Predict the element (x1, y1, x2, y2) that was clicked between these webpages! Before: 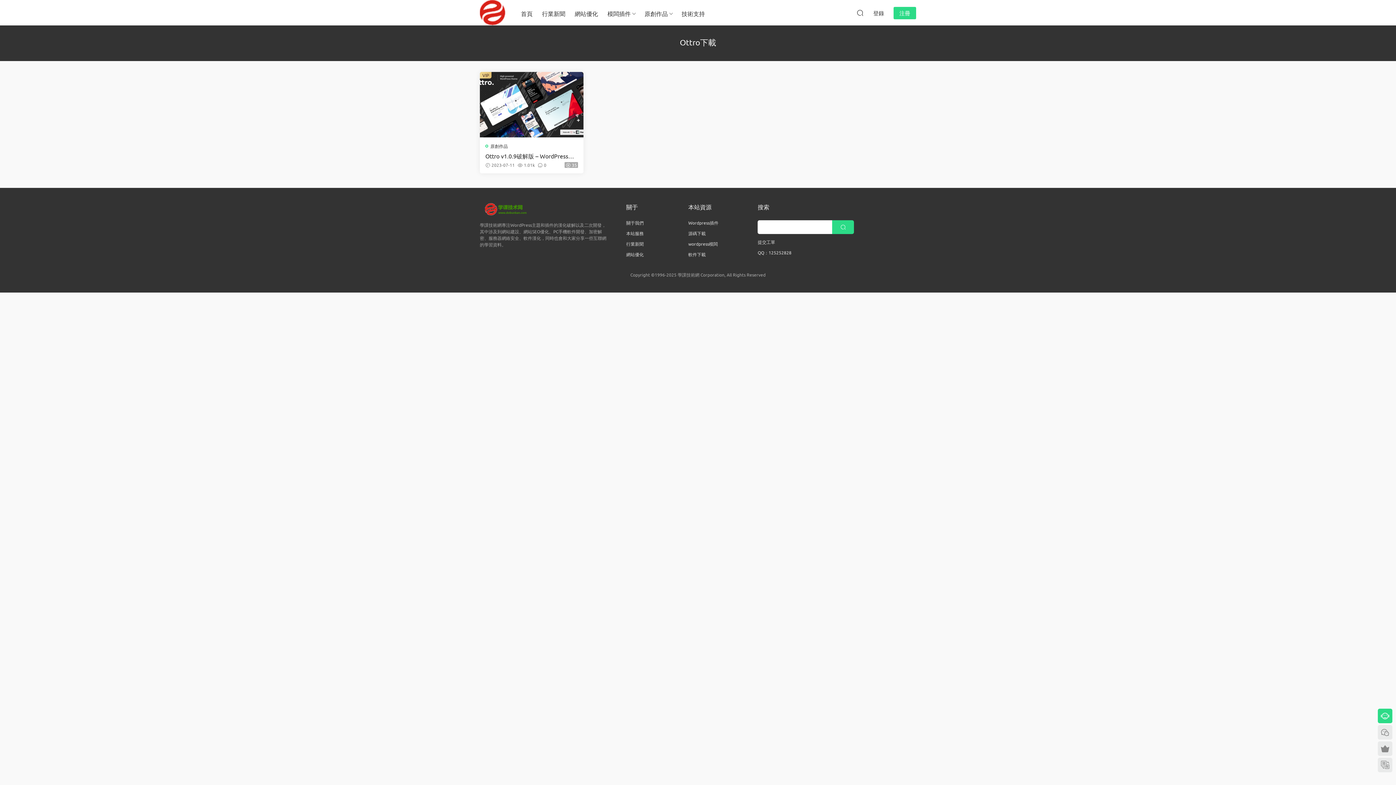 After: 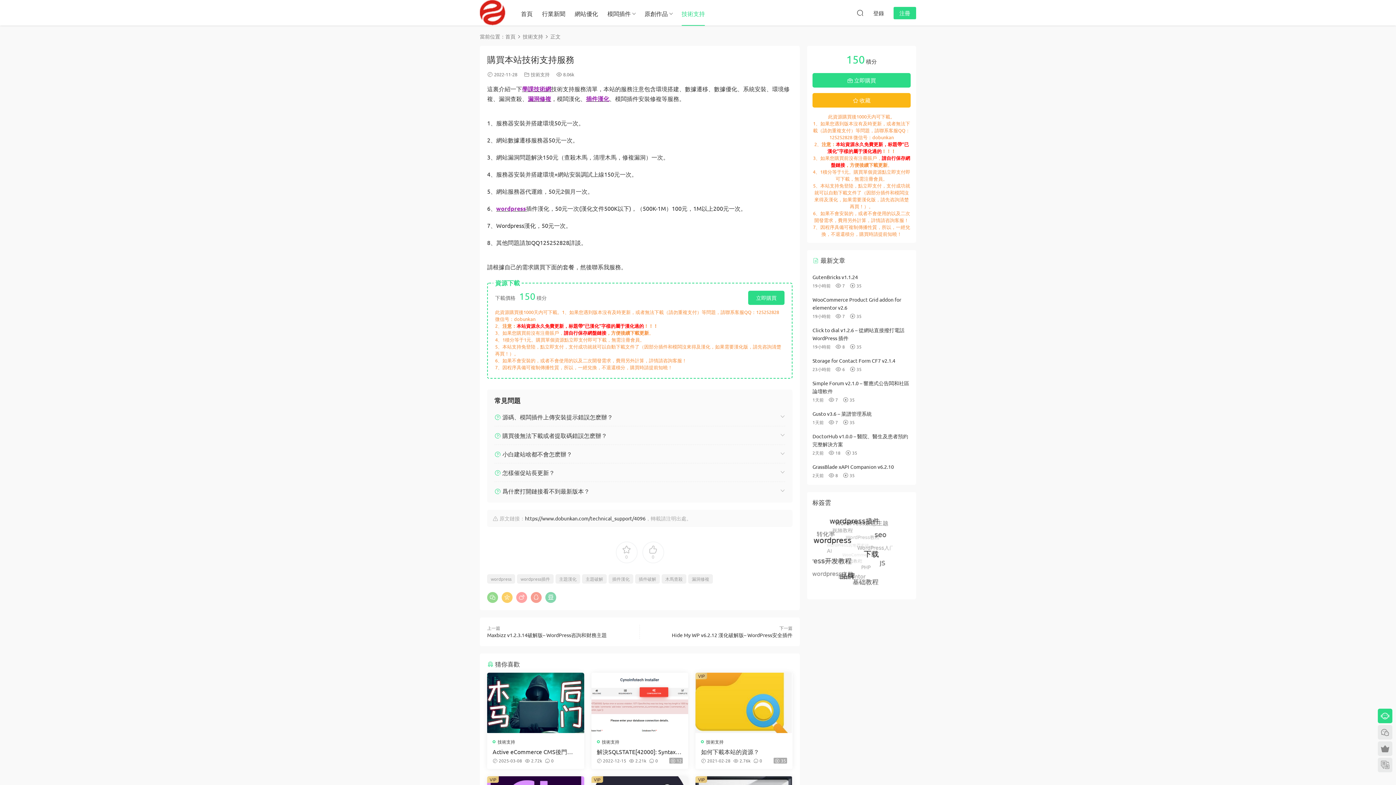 Action: bbox: (626, 230, 643, 236) label: 本站服務